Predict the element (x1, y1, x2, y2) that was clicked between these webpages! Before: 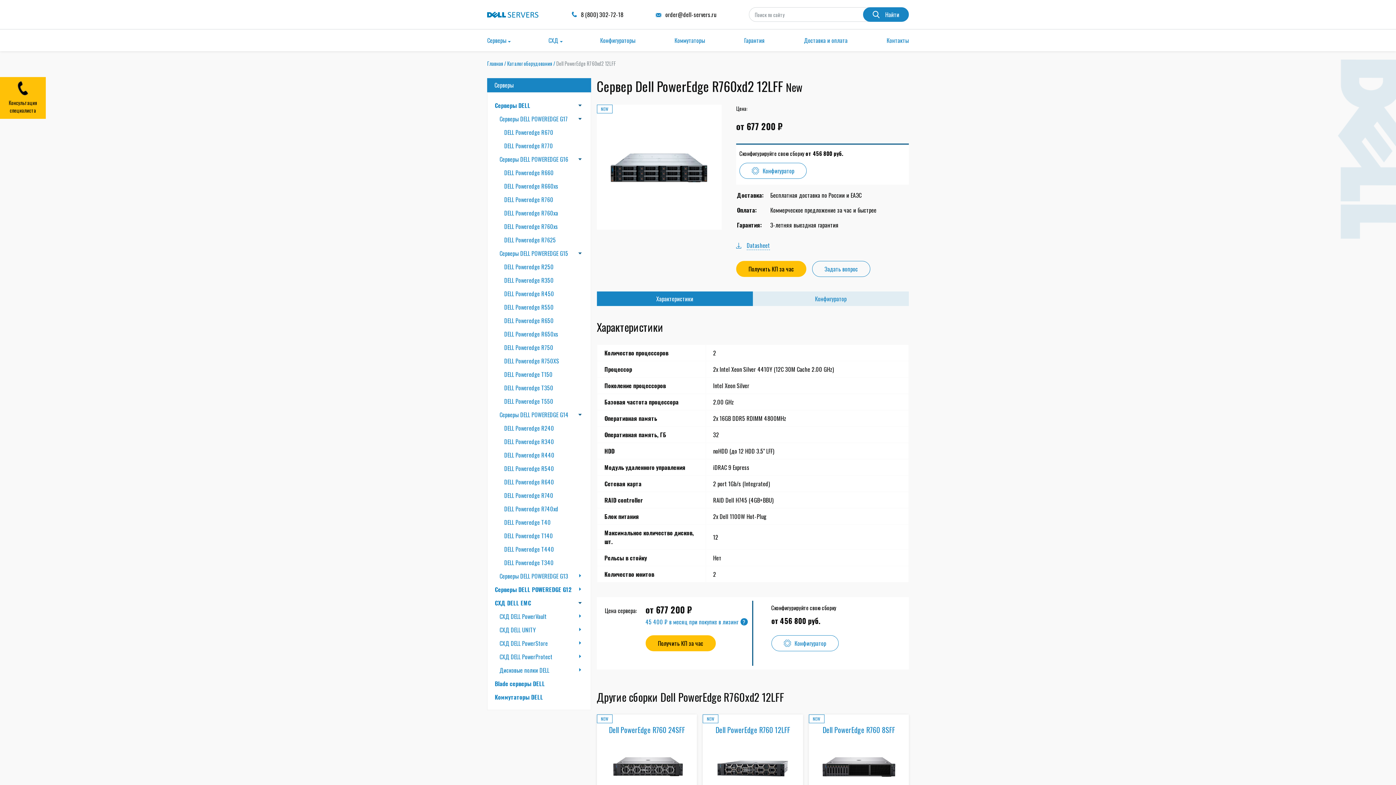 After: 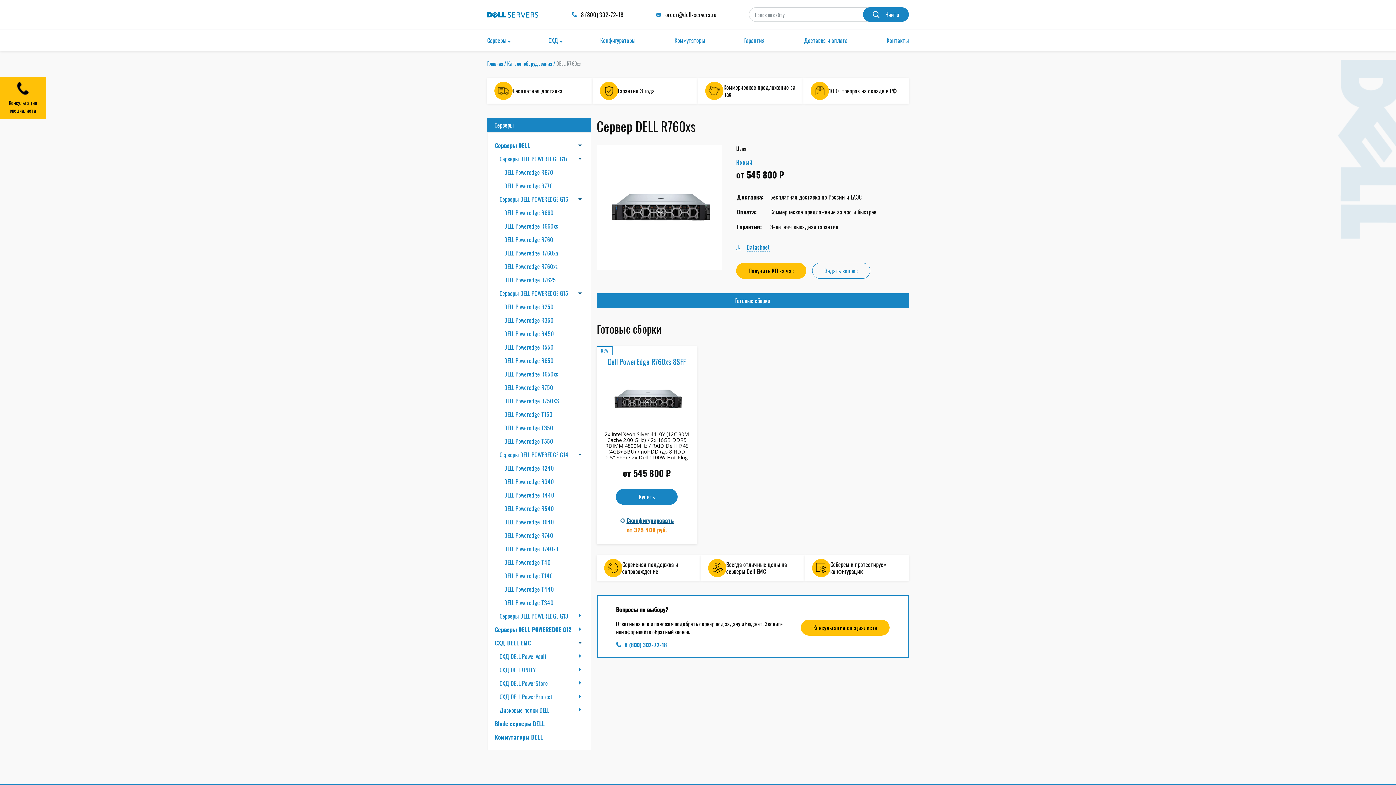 Action: label: DELL Poweredge R760xs bbox: (504, 222, 583, 230)